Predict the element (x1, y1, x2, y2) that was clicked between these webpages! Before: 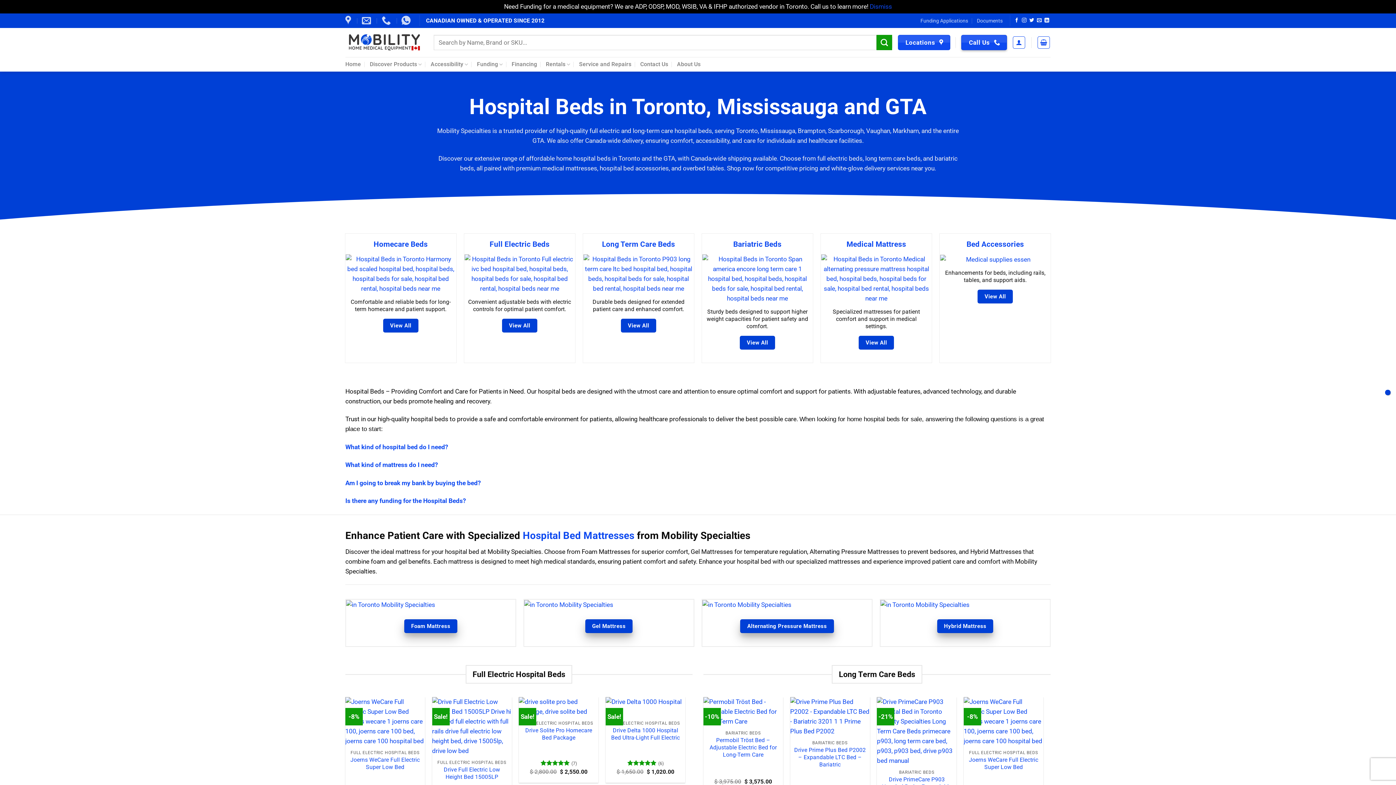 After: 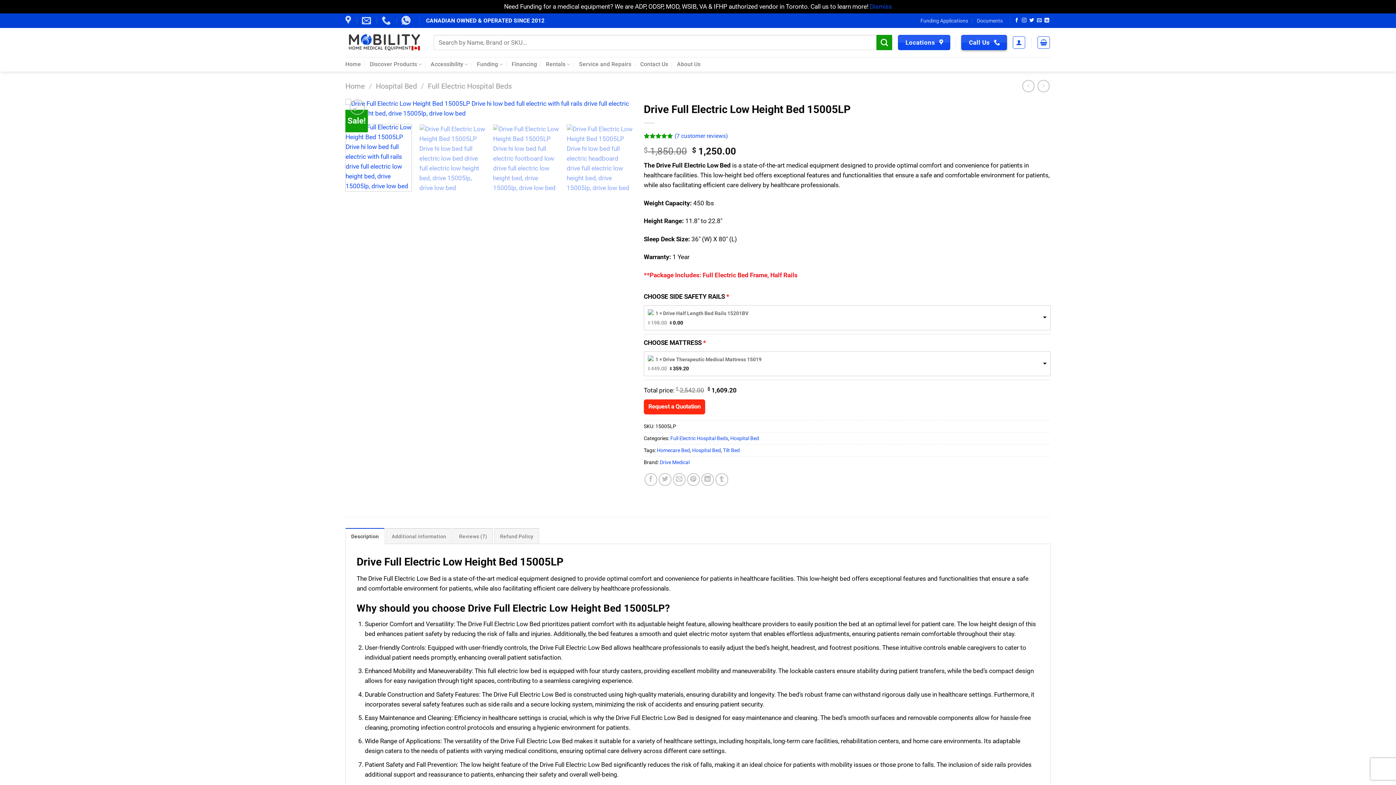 Action: bbox: (432, 697, 511, 756) label: Drive Full Electric Low Height Bed 15005LP